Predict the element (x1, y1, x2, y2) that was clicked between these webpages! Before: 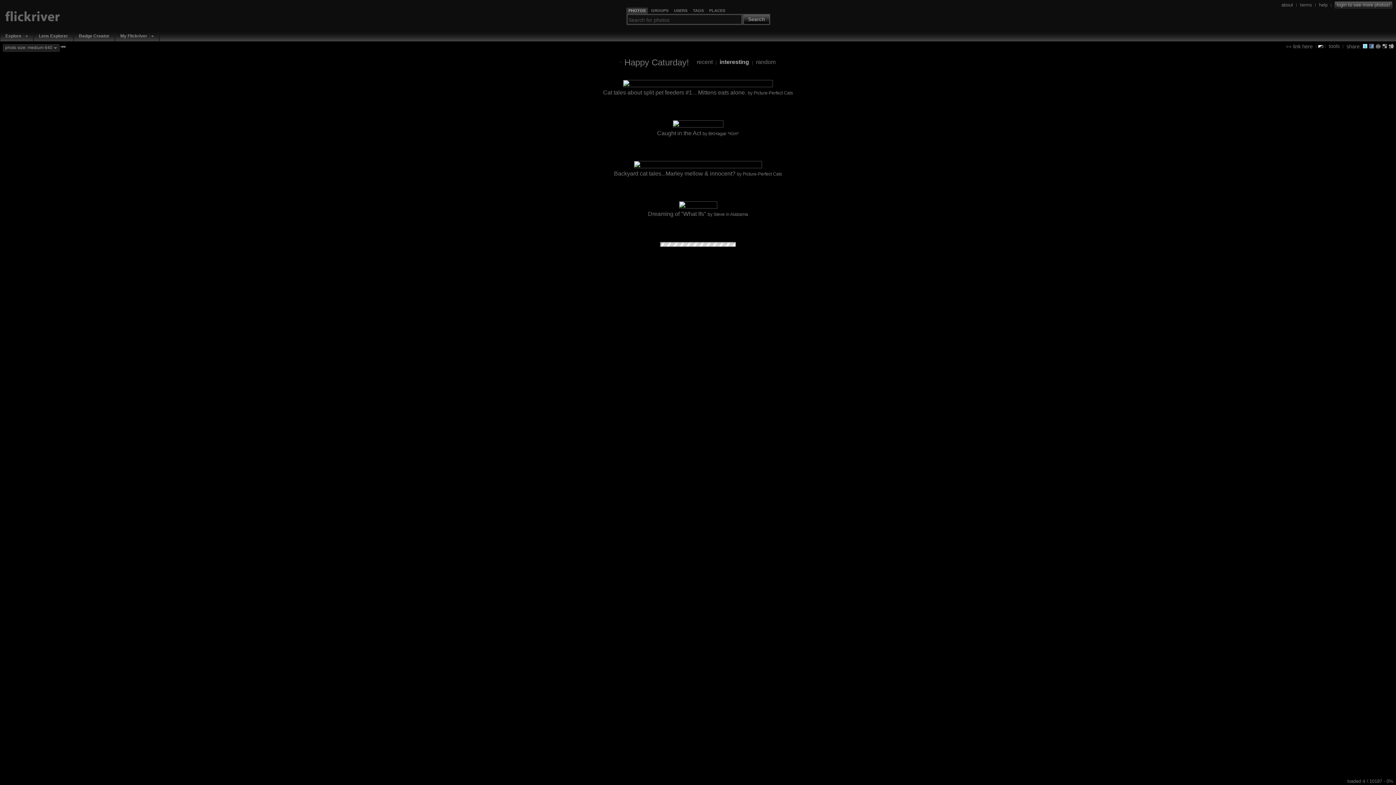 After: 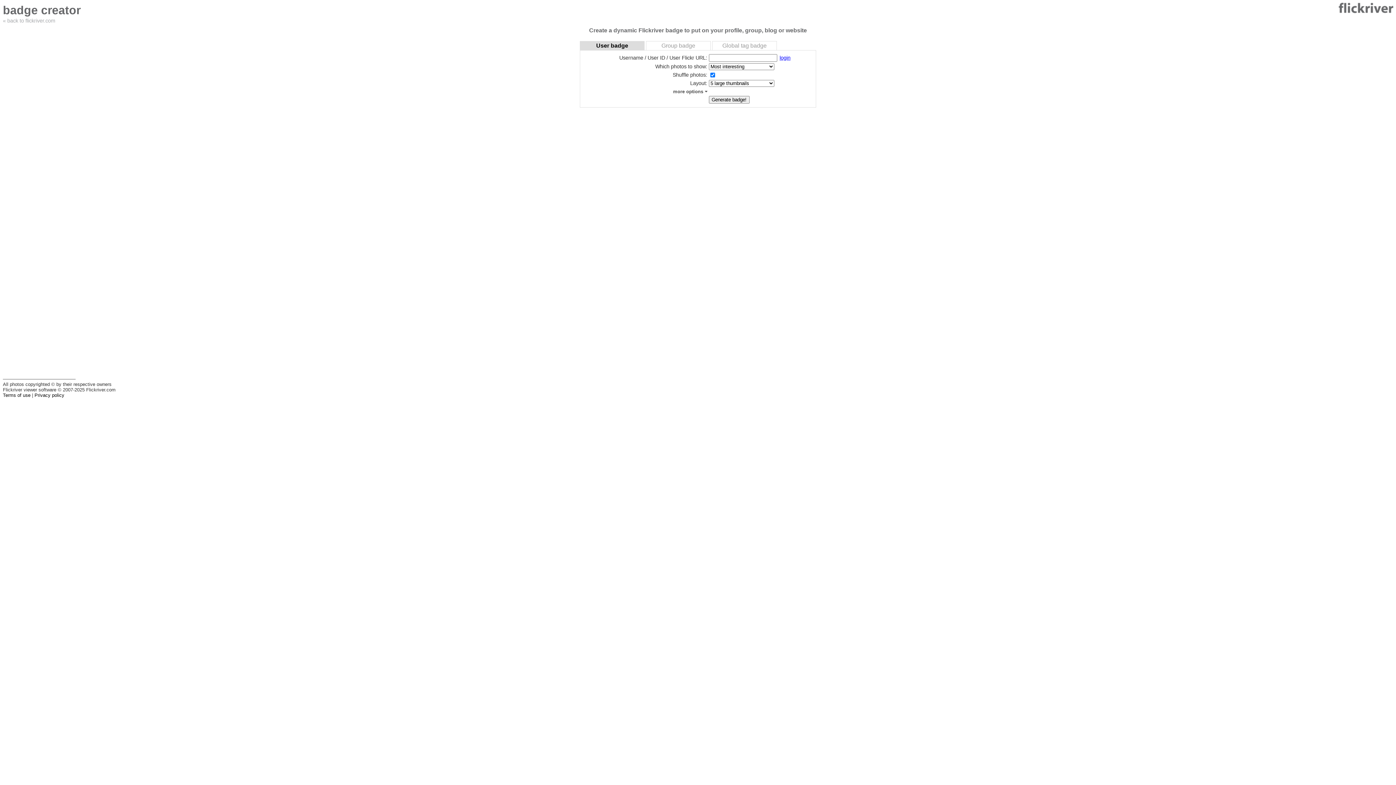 Action: bbox: (76, 32, 111, 39) label: Badge Creator